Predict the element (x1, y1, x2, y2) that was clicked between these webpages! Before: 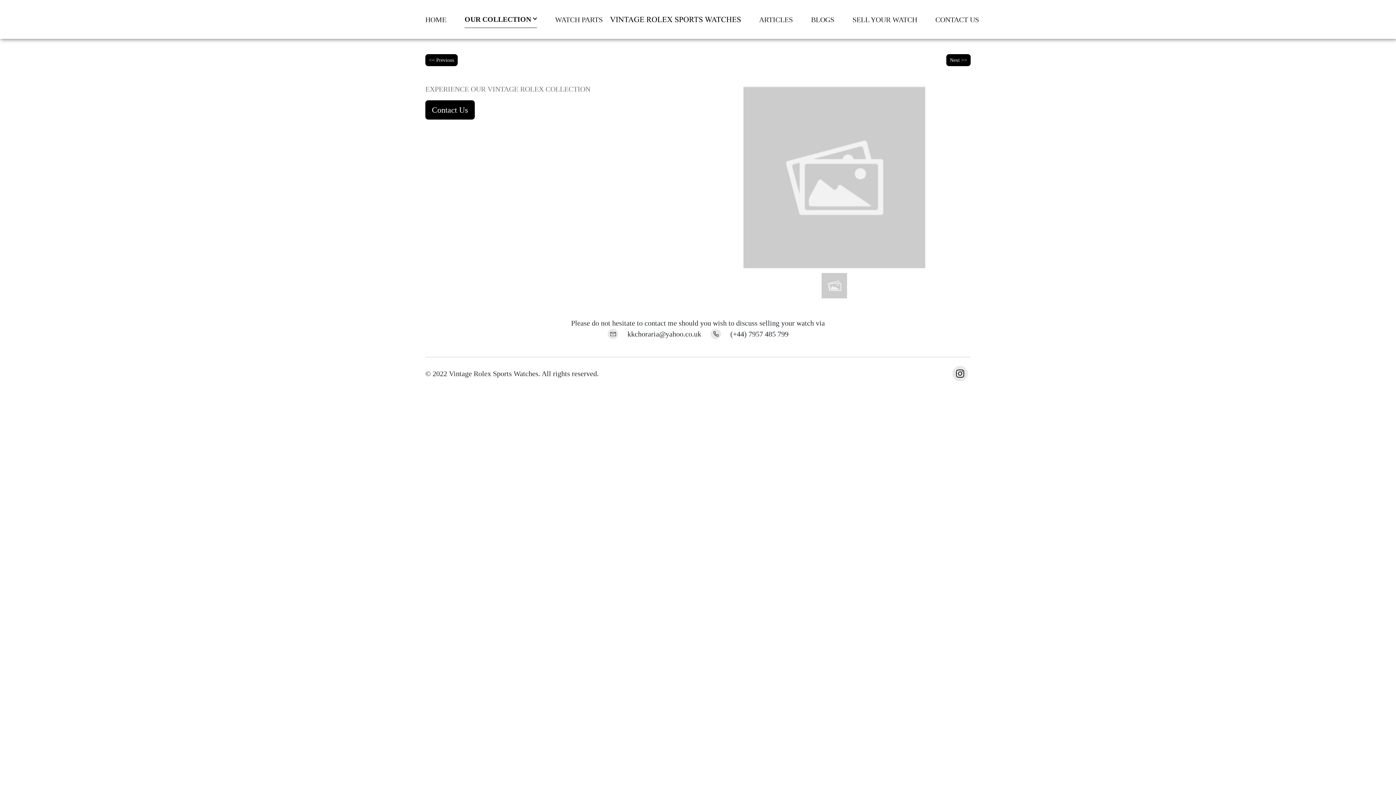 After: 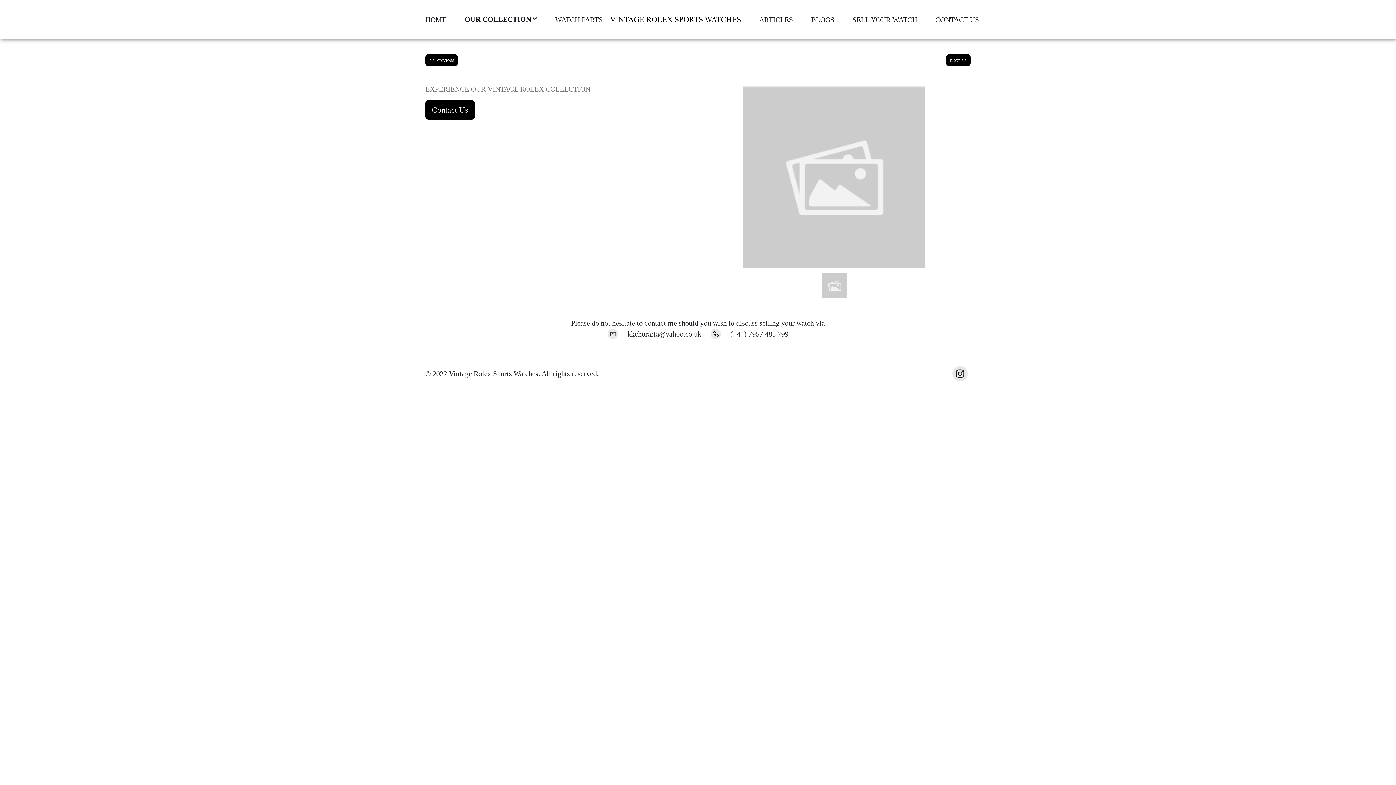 Action: label: (+44) 7957 485 799 bbox: (706, 328, 793, 339)